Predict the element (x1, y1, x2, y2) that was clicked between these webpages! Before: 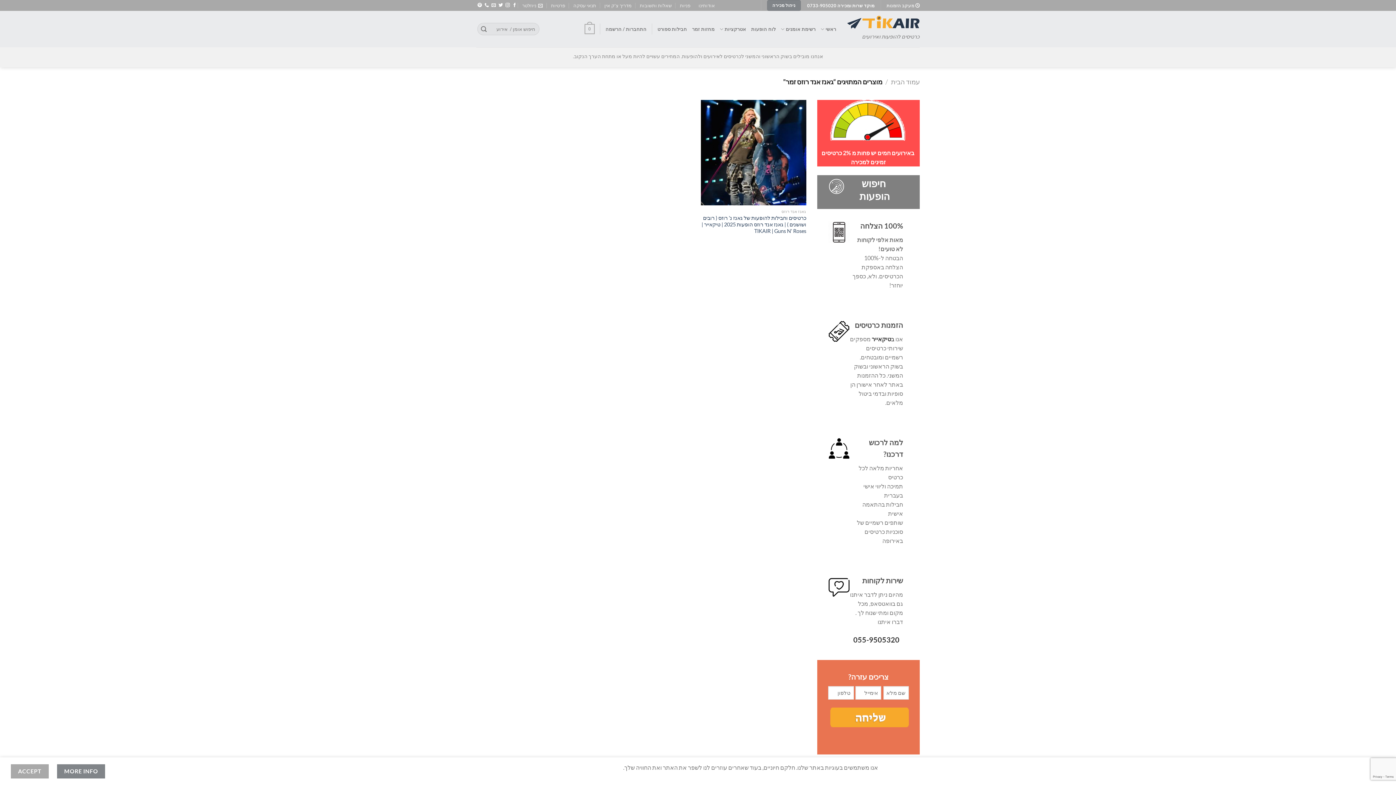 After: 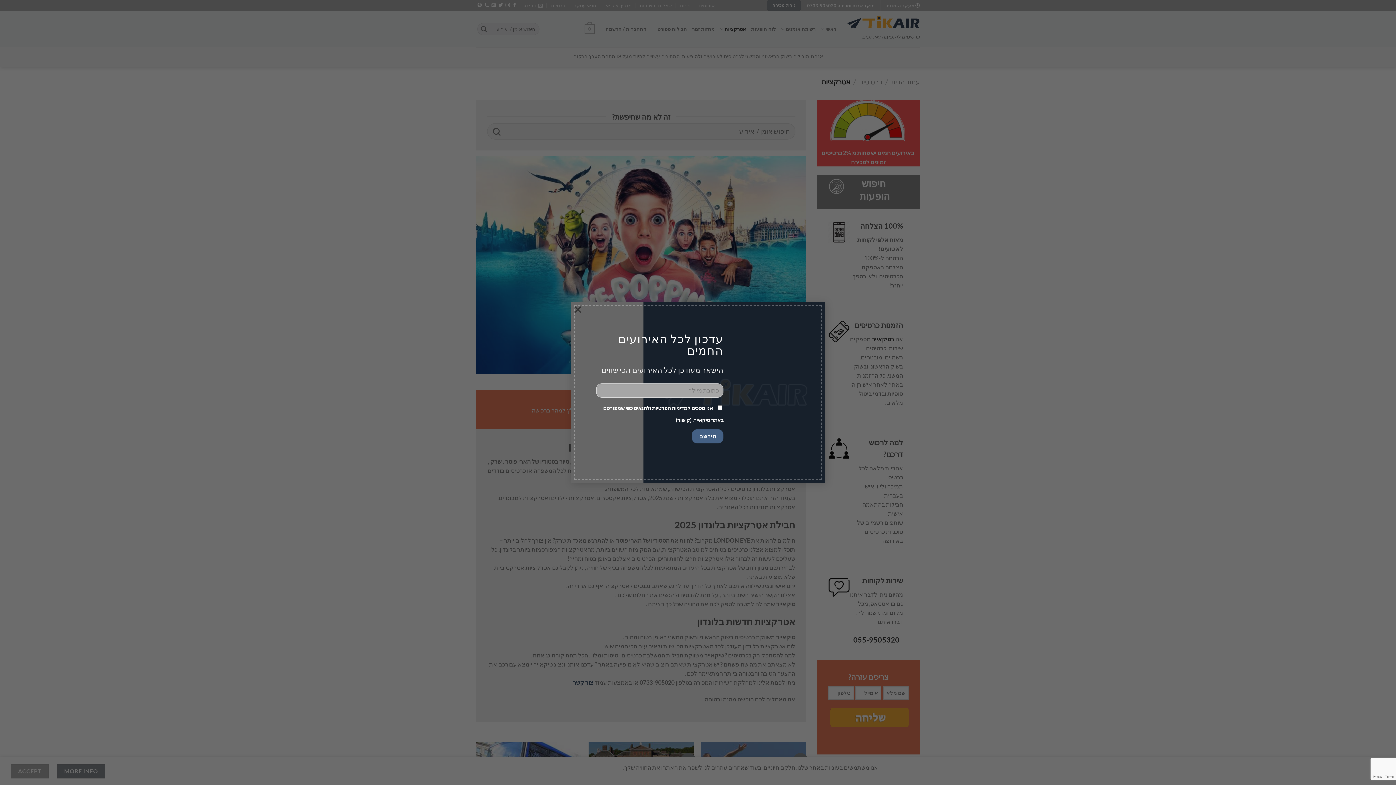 Action: label: אטרקציות bbox: (719, 22, 746, 36)